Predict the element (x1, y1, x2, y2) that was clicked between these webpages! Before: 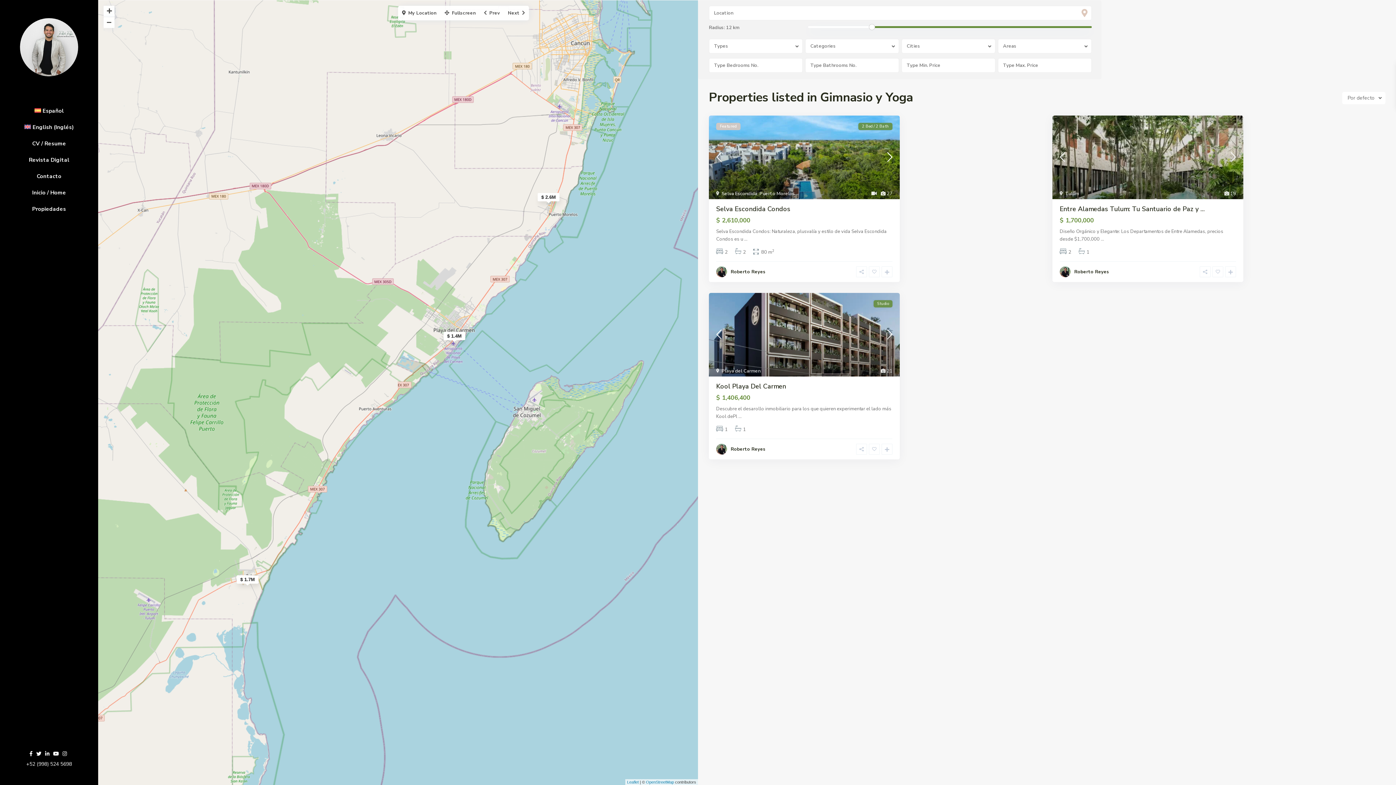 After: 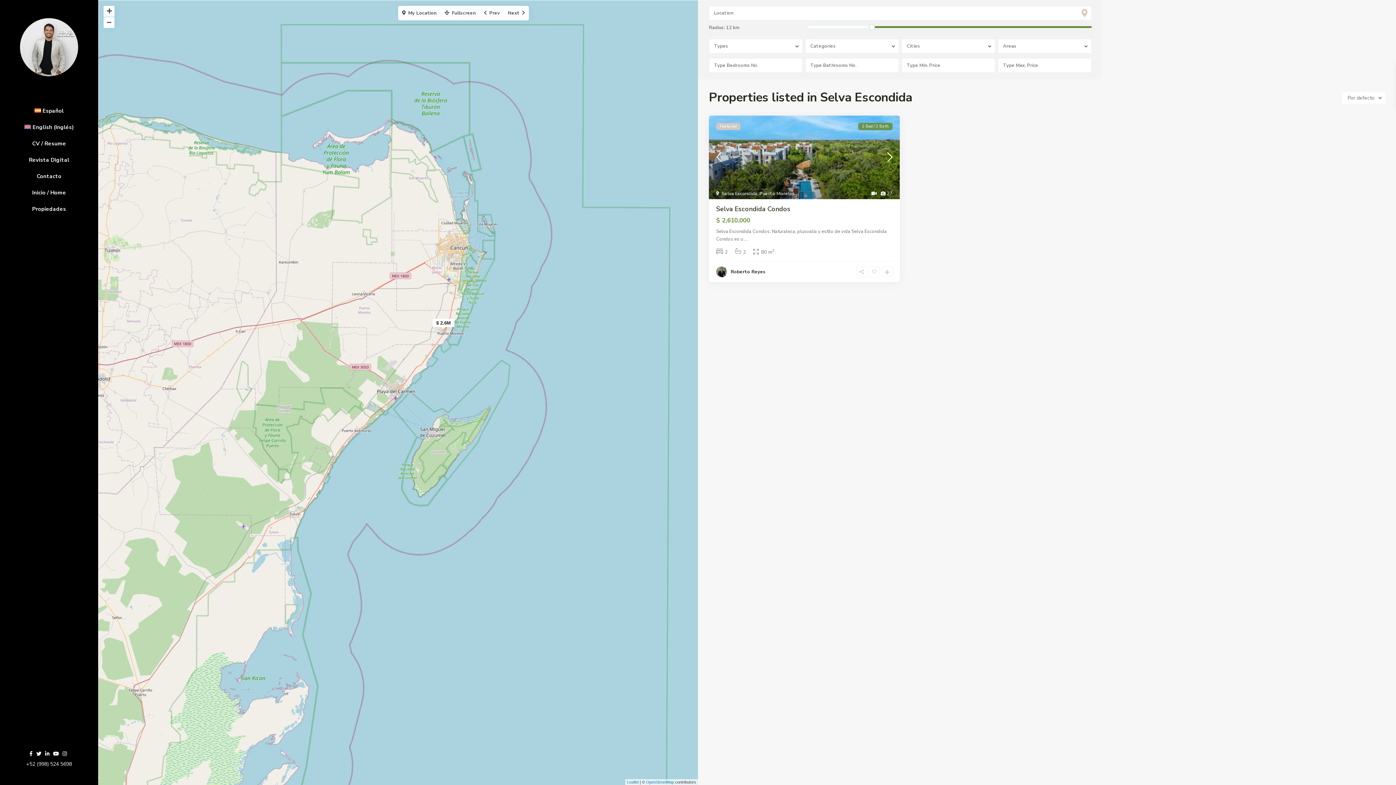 Action: bbox: (721, 190, 757, 197) label: Selva Escondida